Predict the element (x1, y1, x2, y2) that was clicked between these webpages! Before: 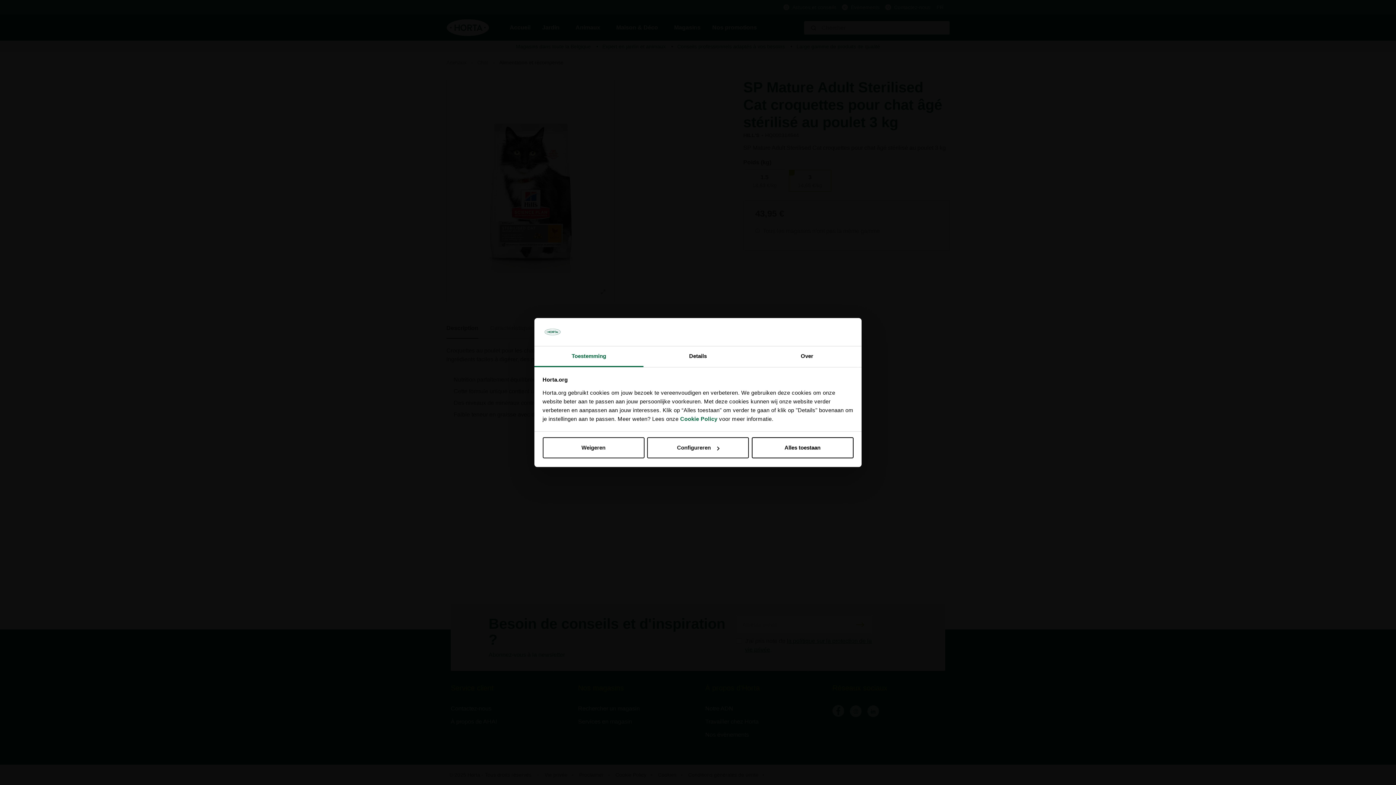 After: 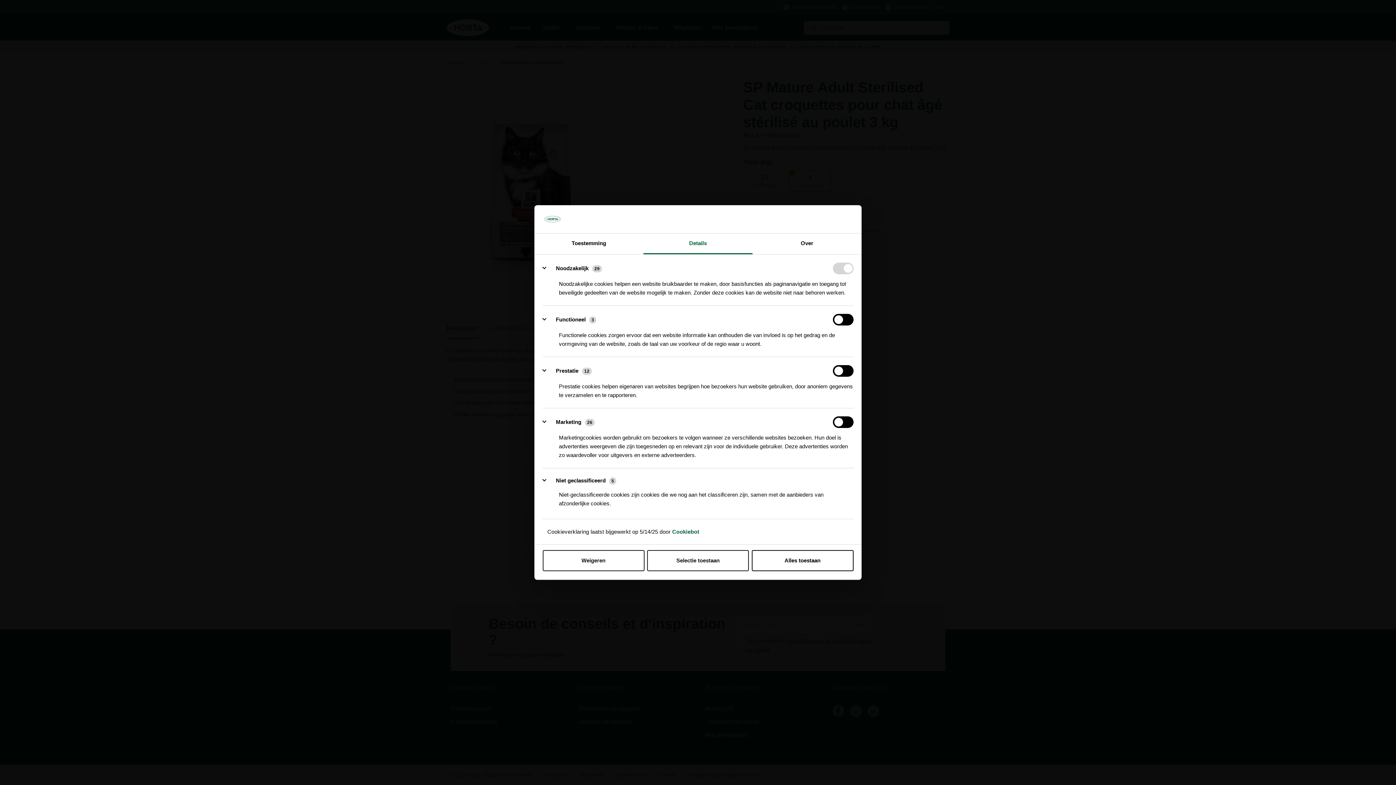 Action: label: Details bbox: (643, 346, 752, 367)